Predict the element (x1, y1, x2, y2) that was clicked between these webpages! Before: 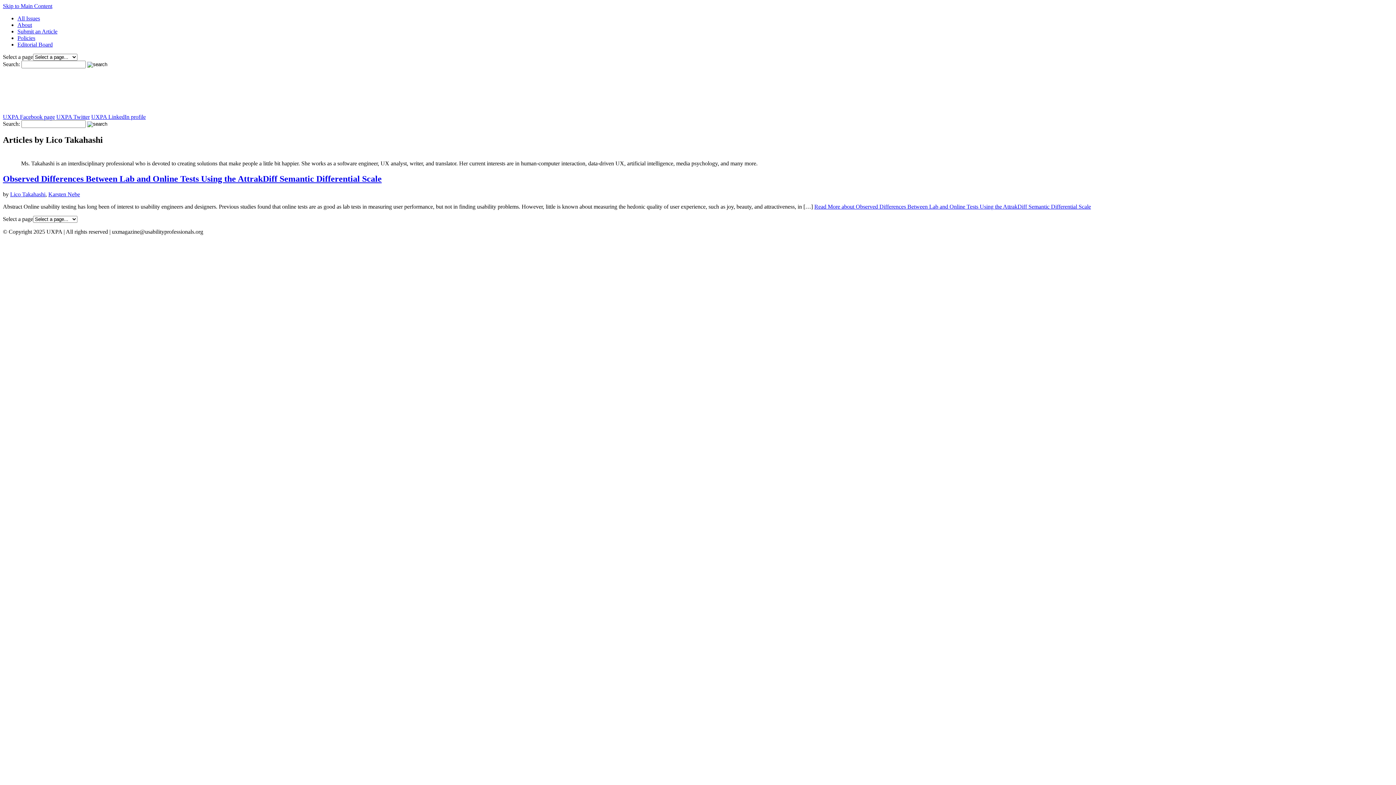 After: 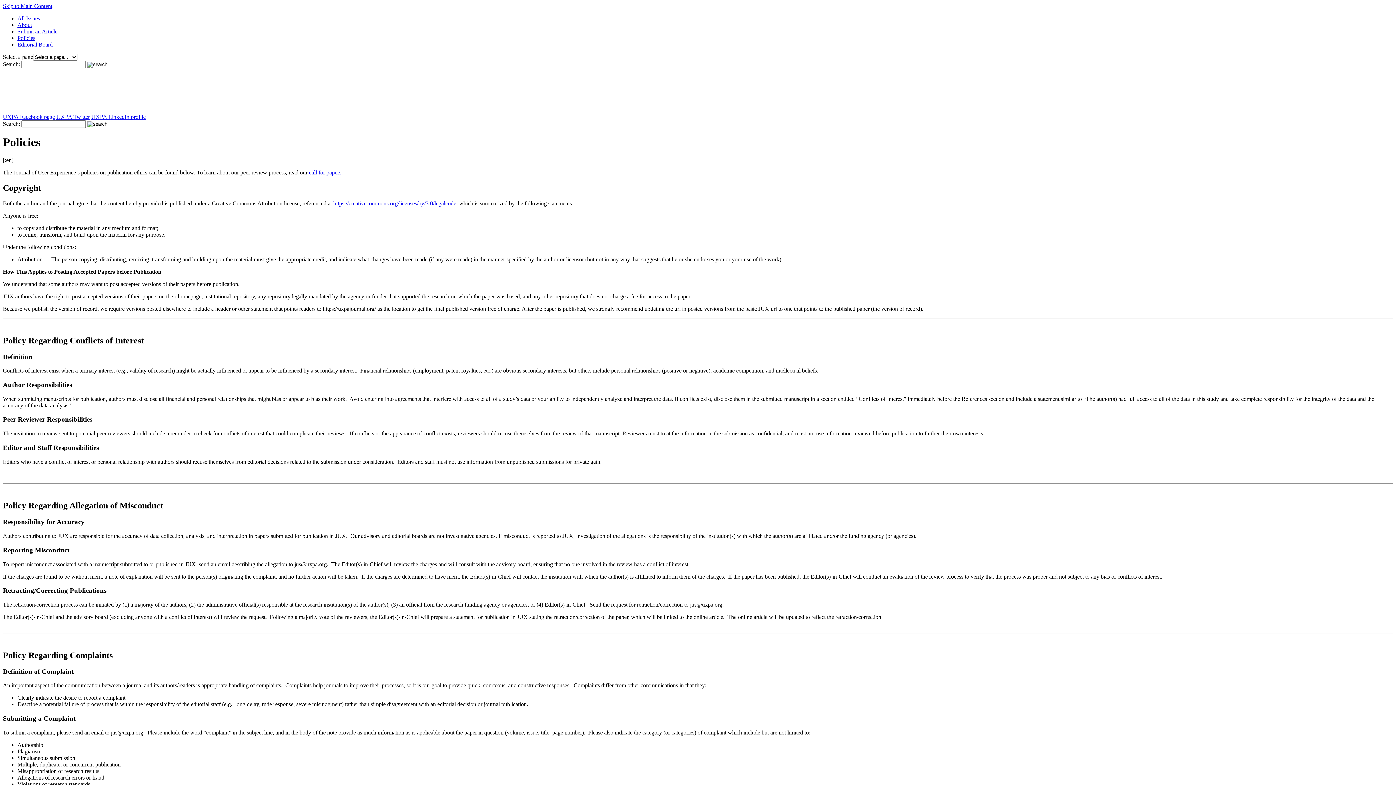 Action: label: Policies bbox: (17, 34, 35, 41)